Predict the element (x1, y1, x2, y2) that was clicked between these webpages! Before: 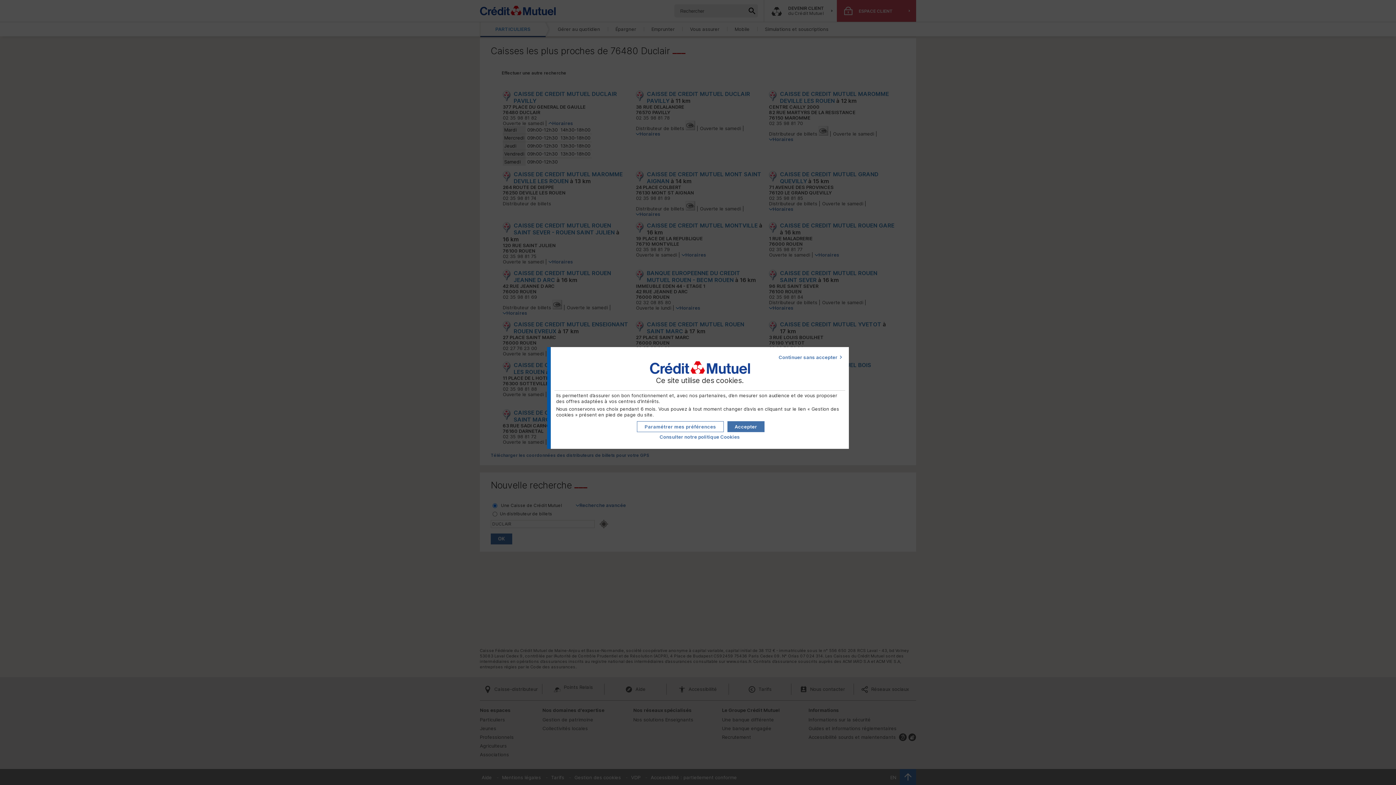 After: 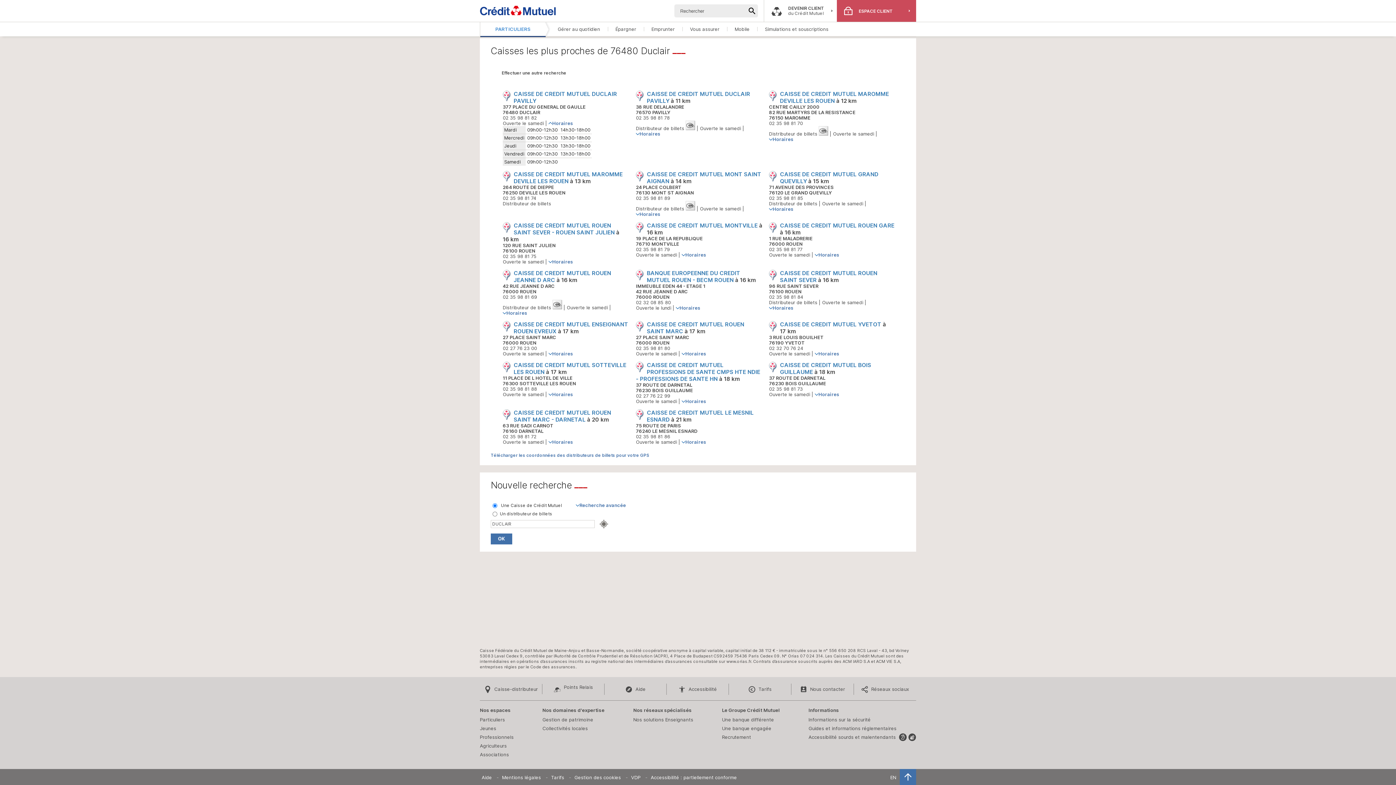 Action: bbox: (778, 354, 841, 360) label: Continuer sans accepter les cookies